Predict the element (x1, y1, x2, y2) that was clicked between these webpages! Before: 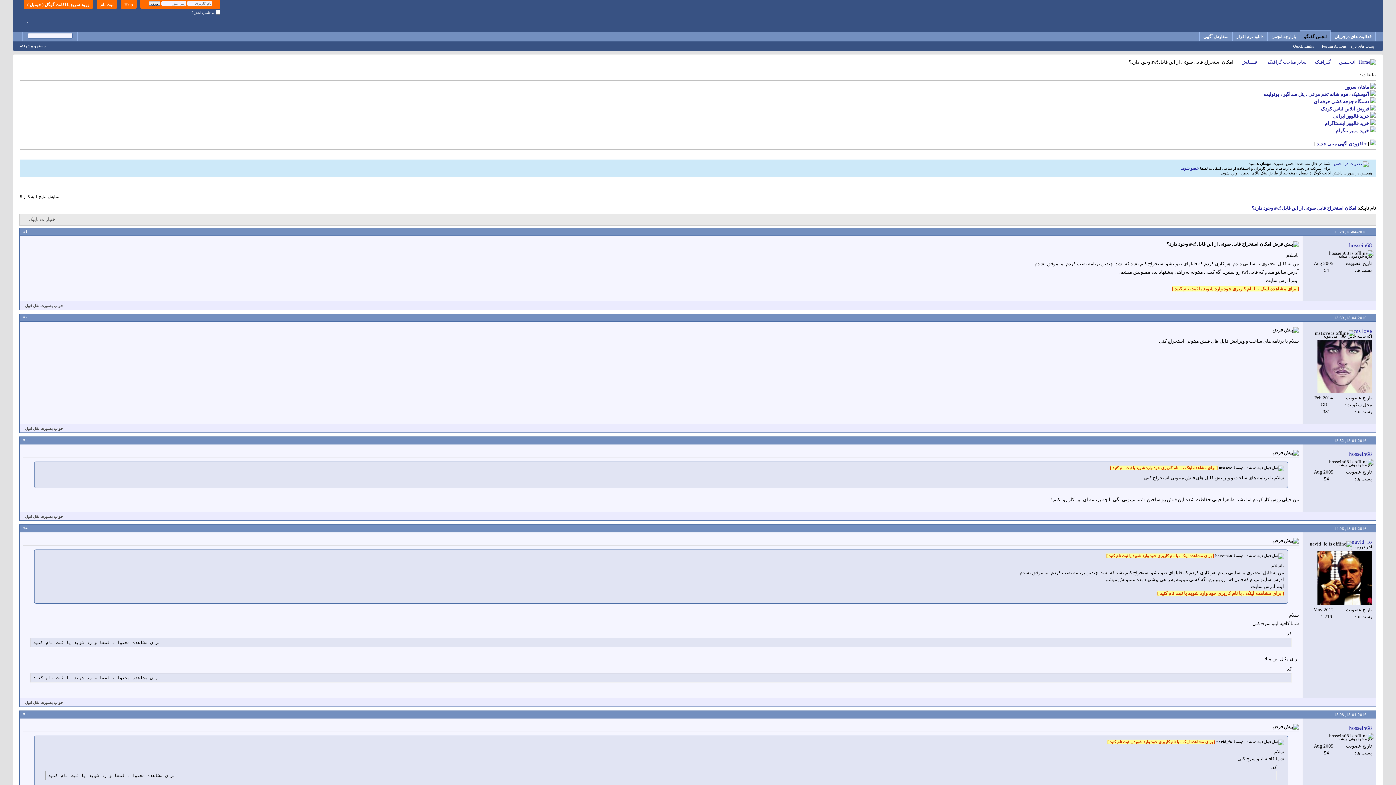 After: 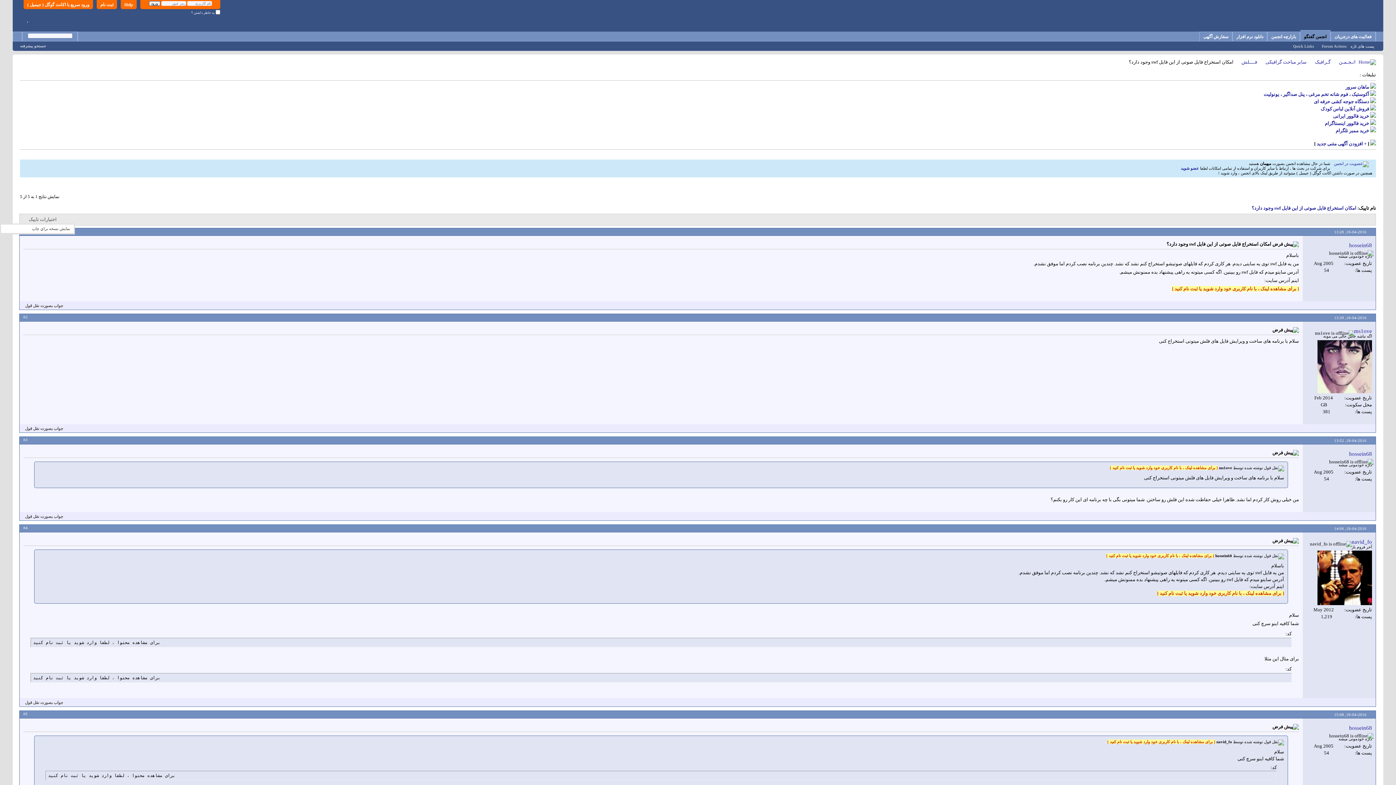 Action: bbox: (23, 215, 58, 223) label: اختيارات تاپيک